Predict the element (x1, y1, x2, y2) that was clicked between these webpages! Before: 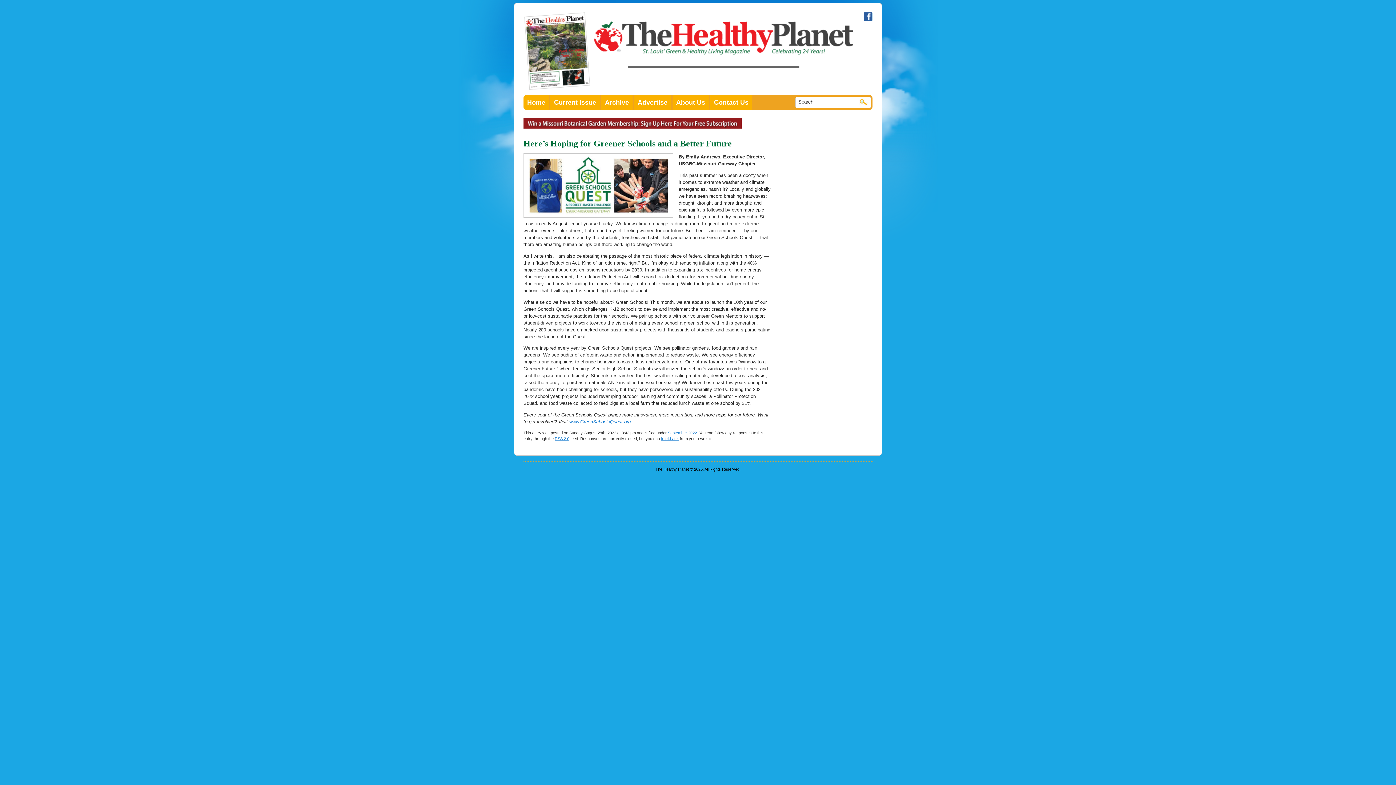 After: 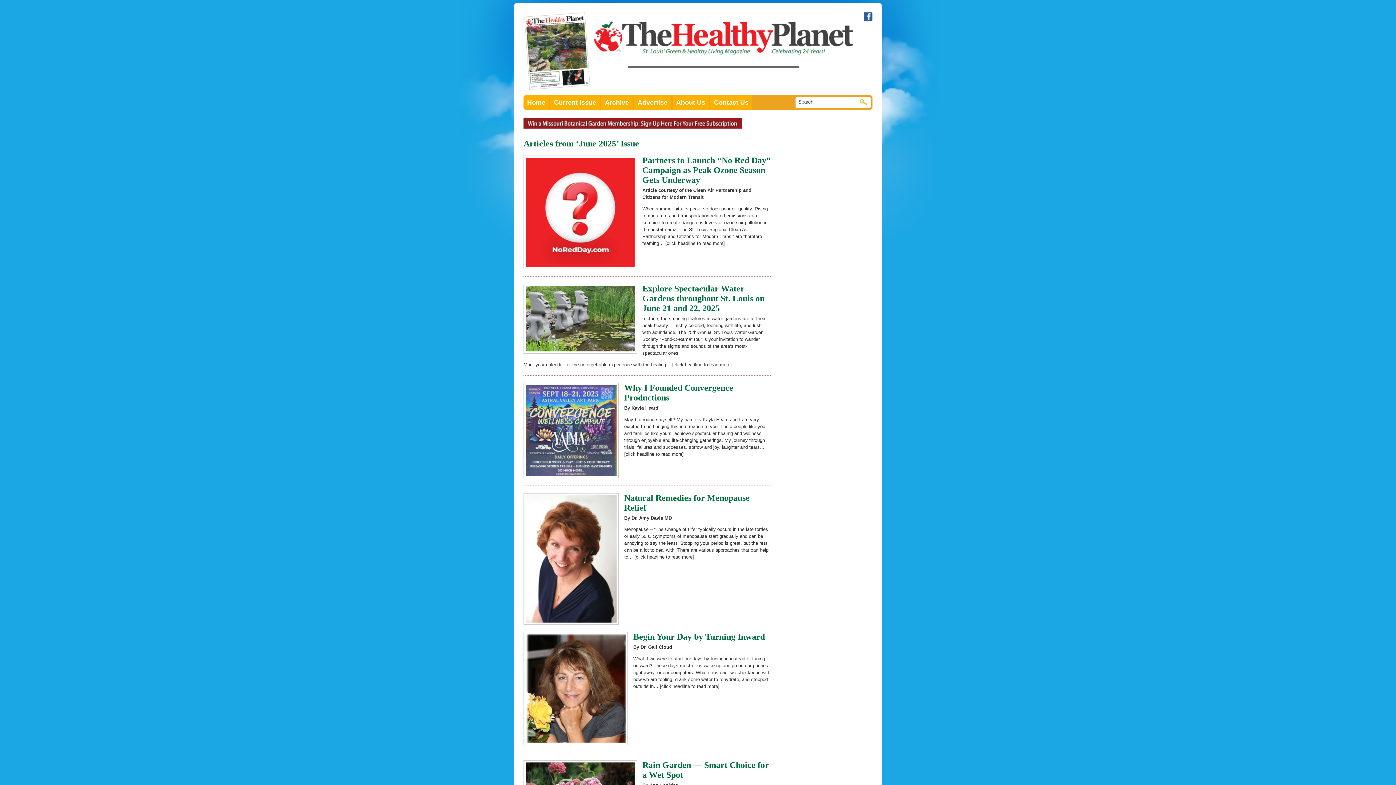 Action: bbox: (593, 51, 854, 56)